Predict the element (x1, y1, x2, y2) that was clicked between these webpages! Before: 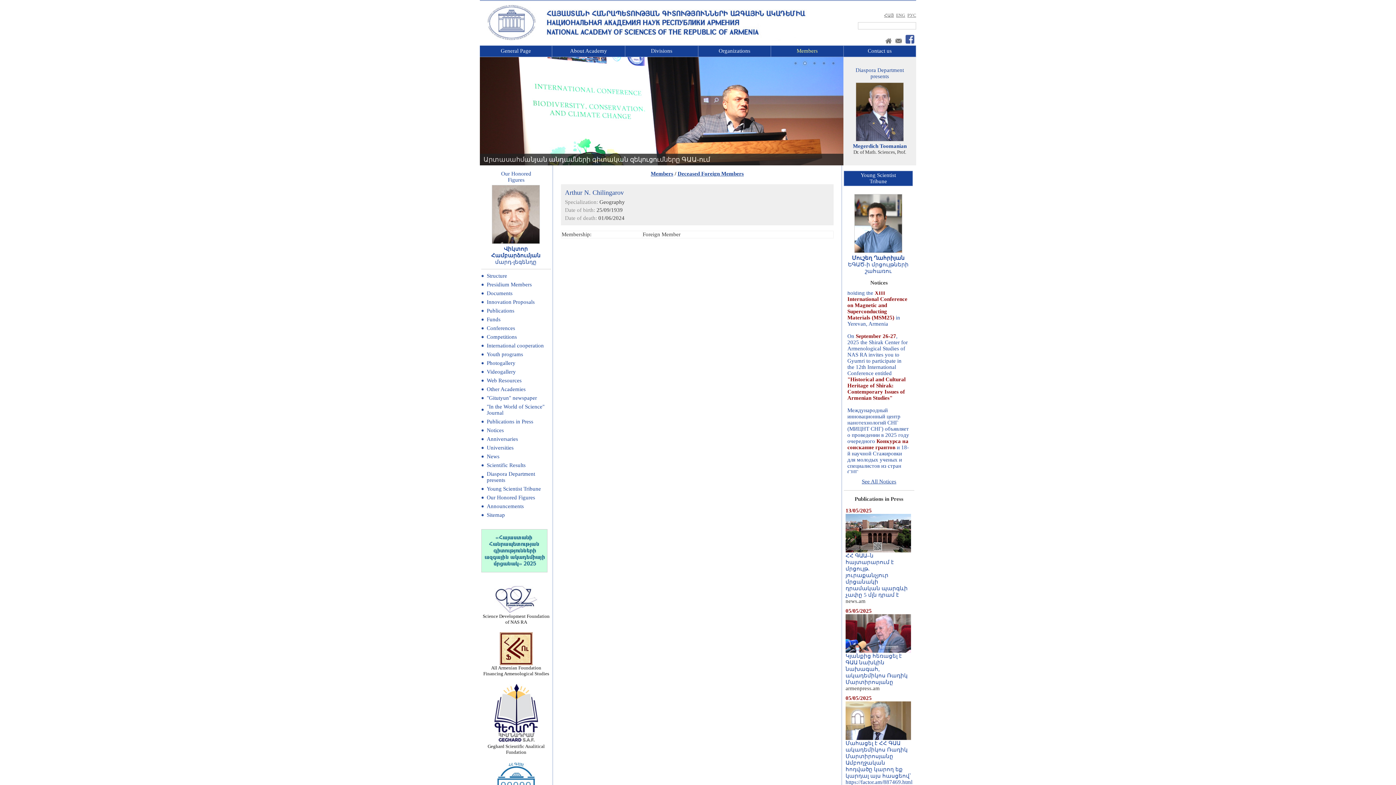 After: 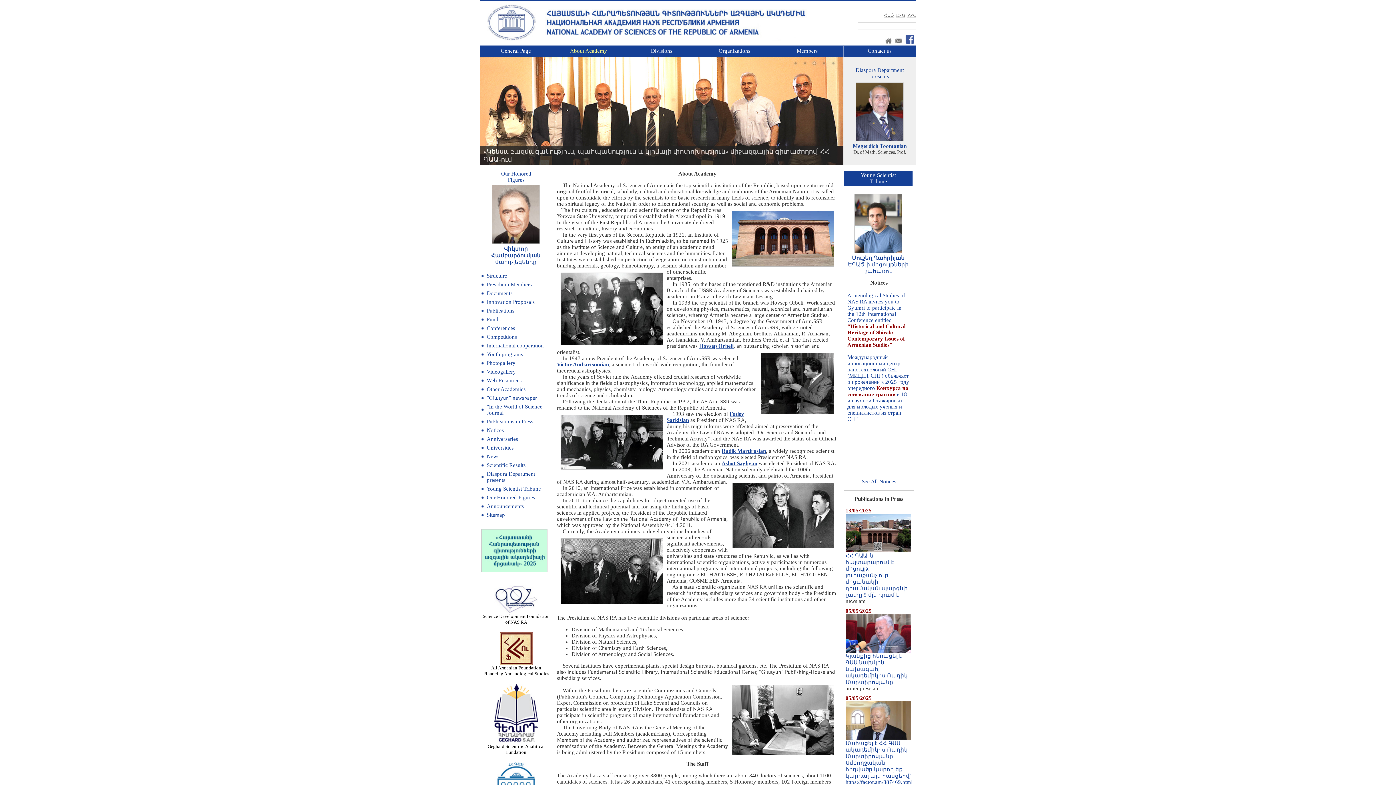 Action: label: About Academy bbox: (570, 48, 607, 53)